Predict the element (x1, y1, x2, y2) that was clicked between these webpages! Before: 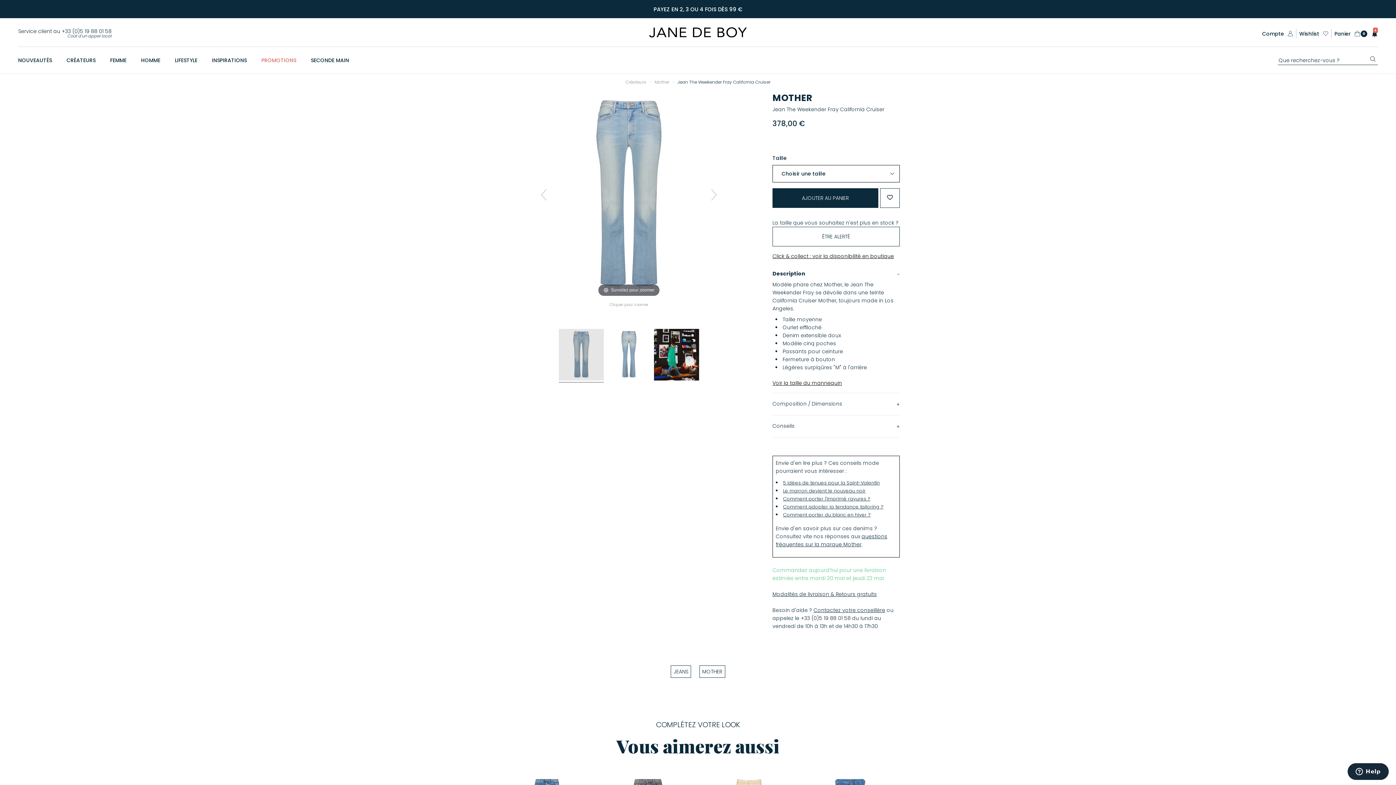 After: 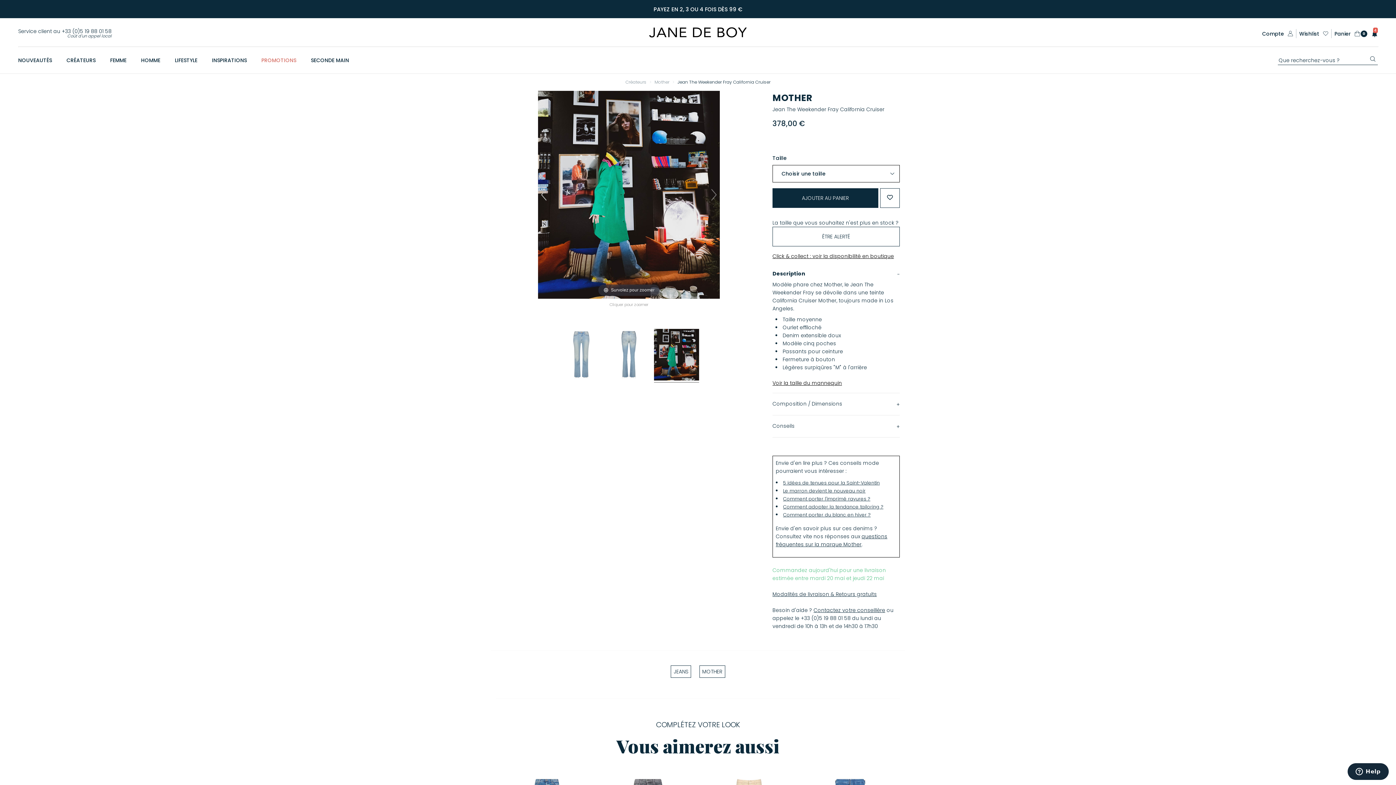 Action: bbox: (538, 184, 549, 205)